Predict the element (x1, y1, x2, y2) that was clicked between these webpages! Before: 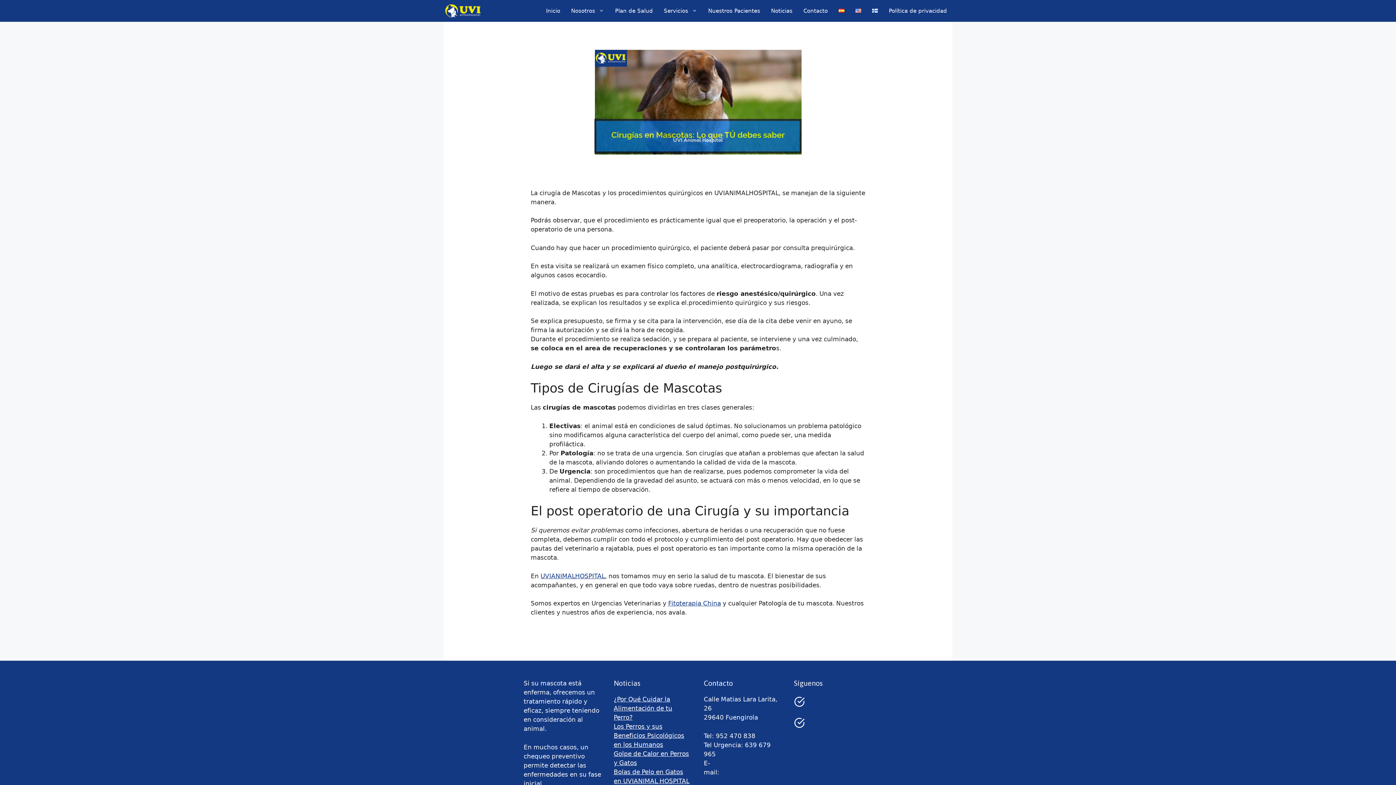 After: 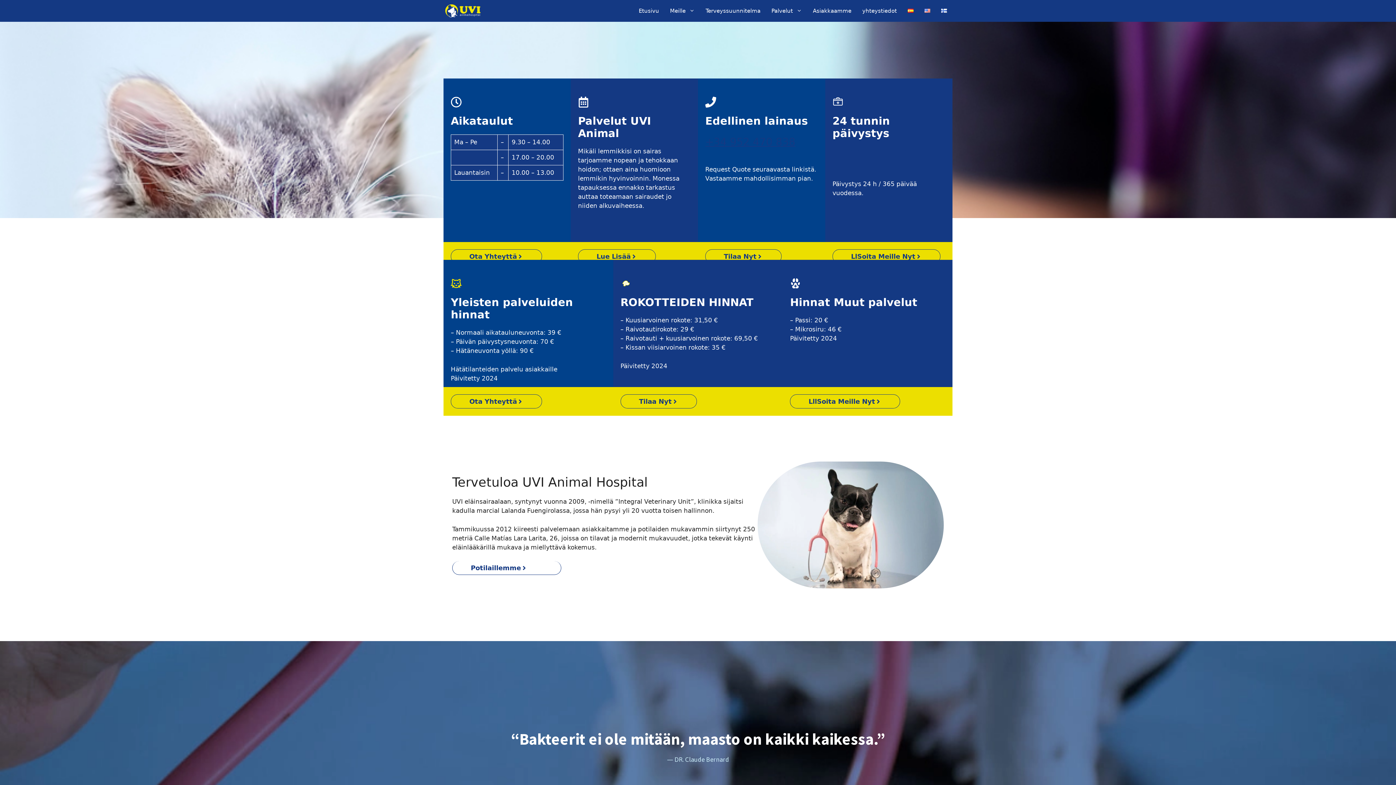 Action: bbox: (866, 0, 883, 21)